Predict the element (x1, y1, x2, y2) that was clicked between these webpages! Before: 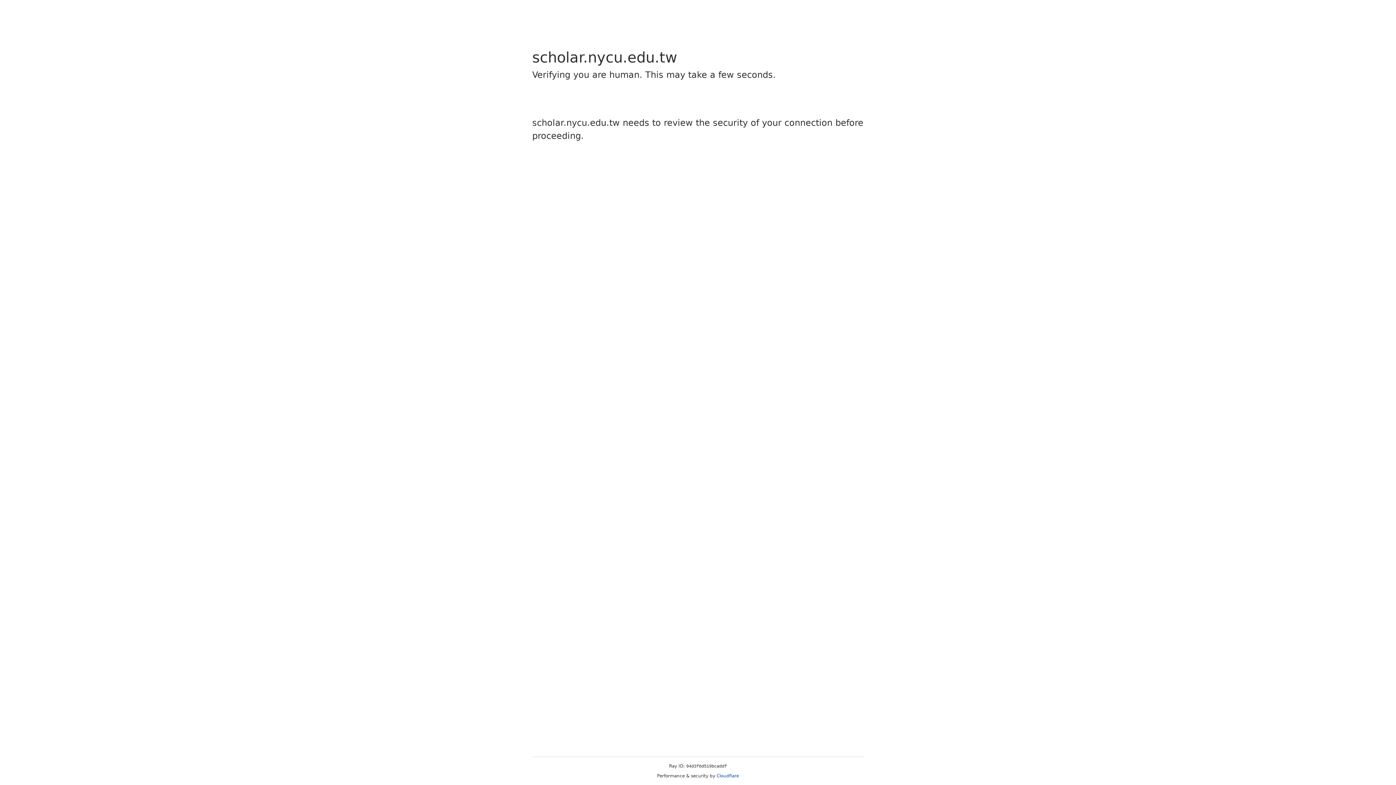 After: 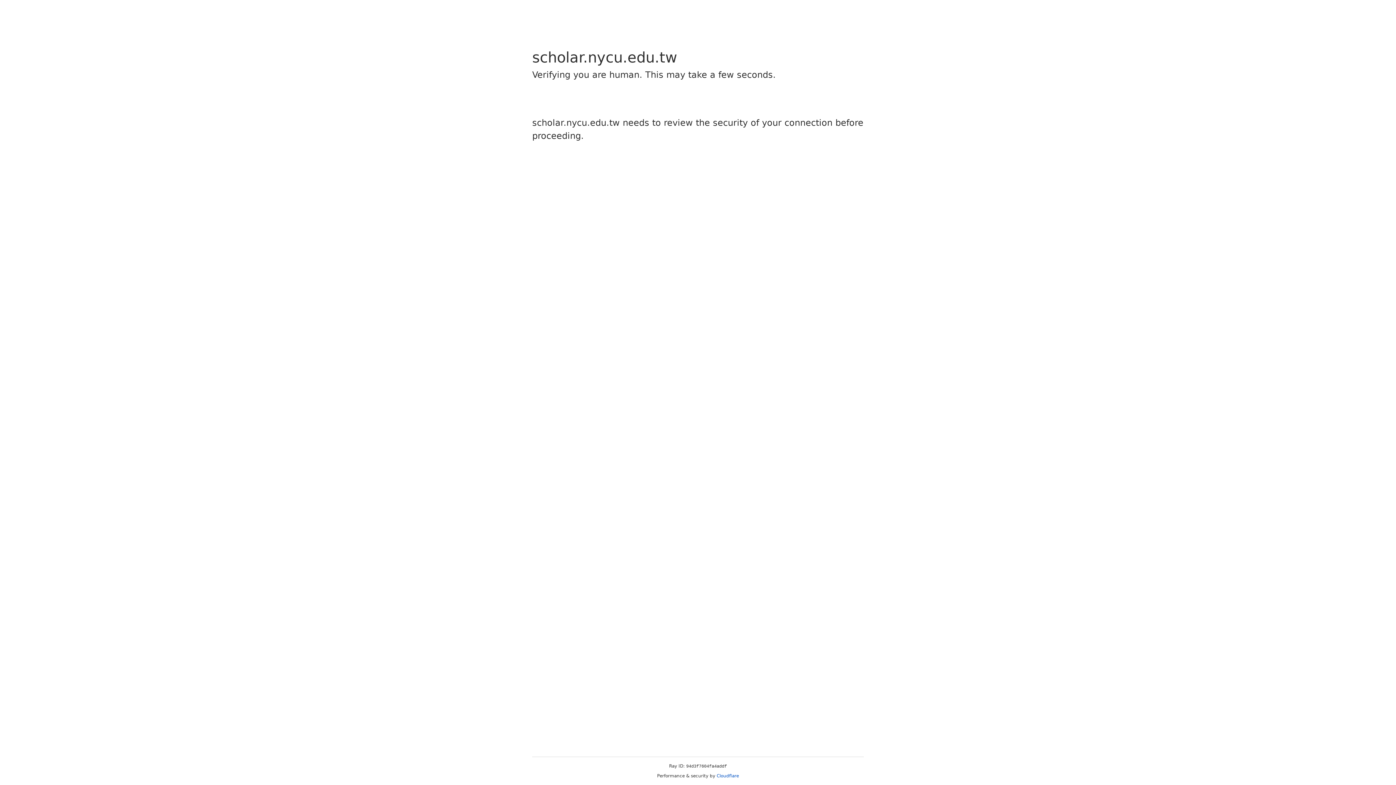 Action: label: Cloudflare bbox: (716, 773, 739, 778)